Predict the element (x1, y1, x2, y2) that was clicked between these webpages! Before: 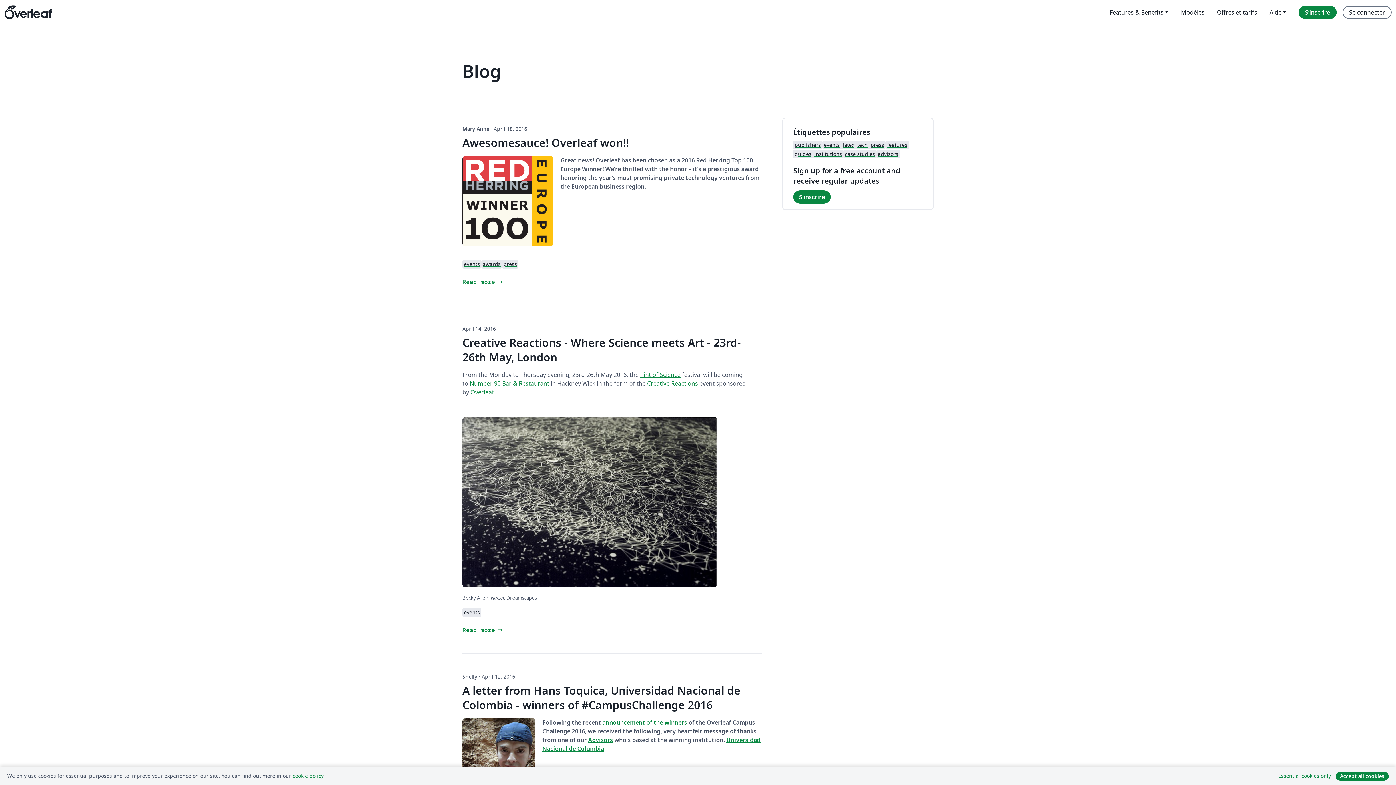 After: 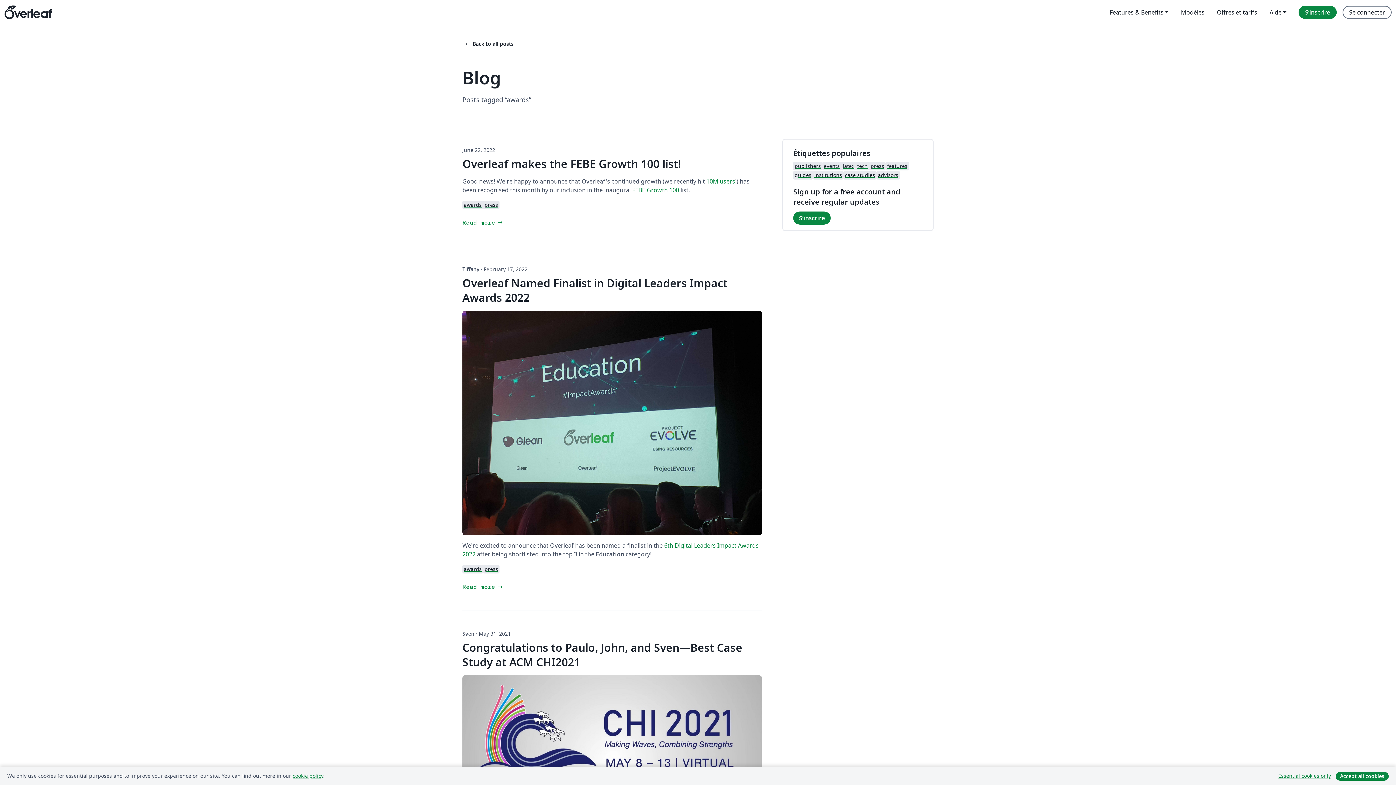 Action: bbox: (481, 259, 502, 268) label: awards